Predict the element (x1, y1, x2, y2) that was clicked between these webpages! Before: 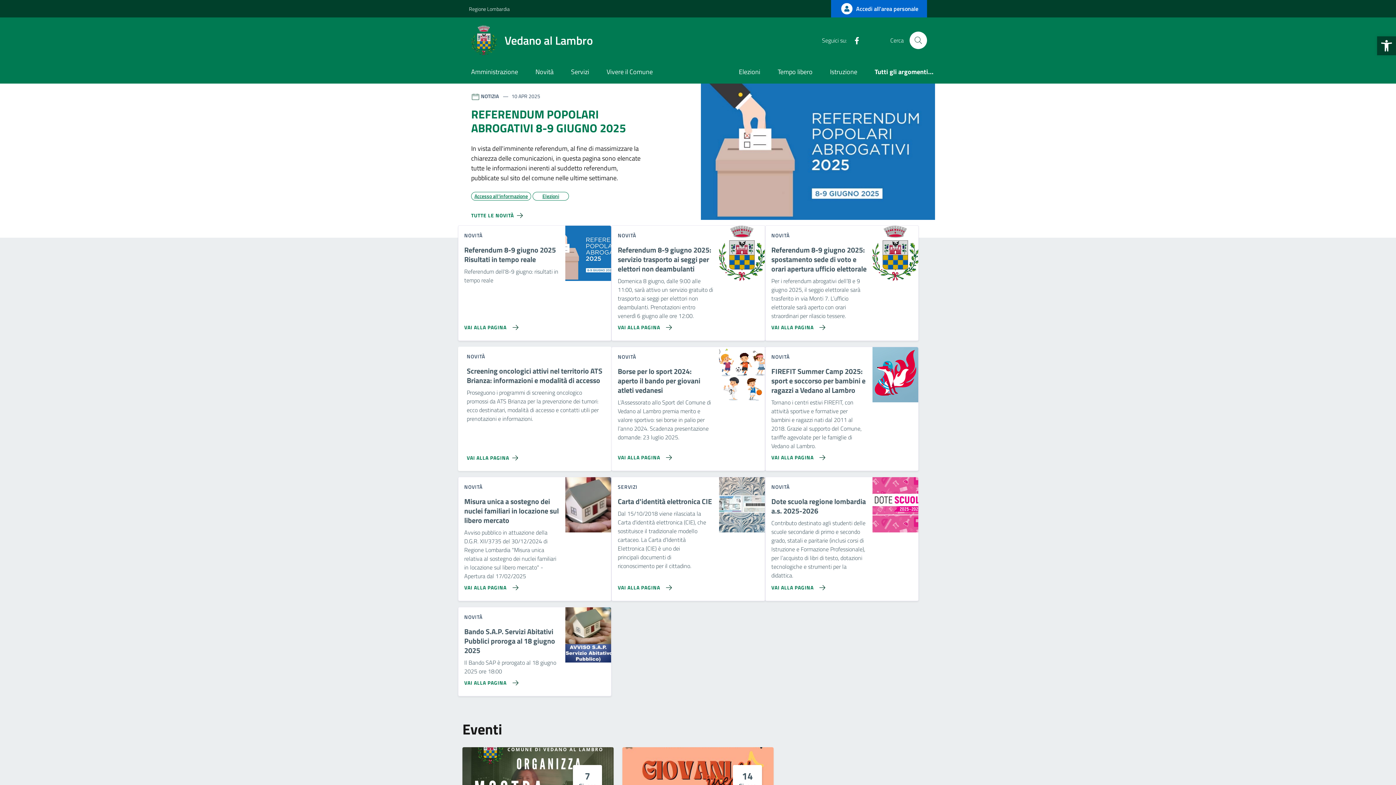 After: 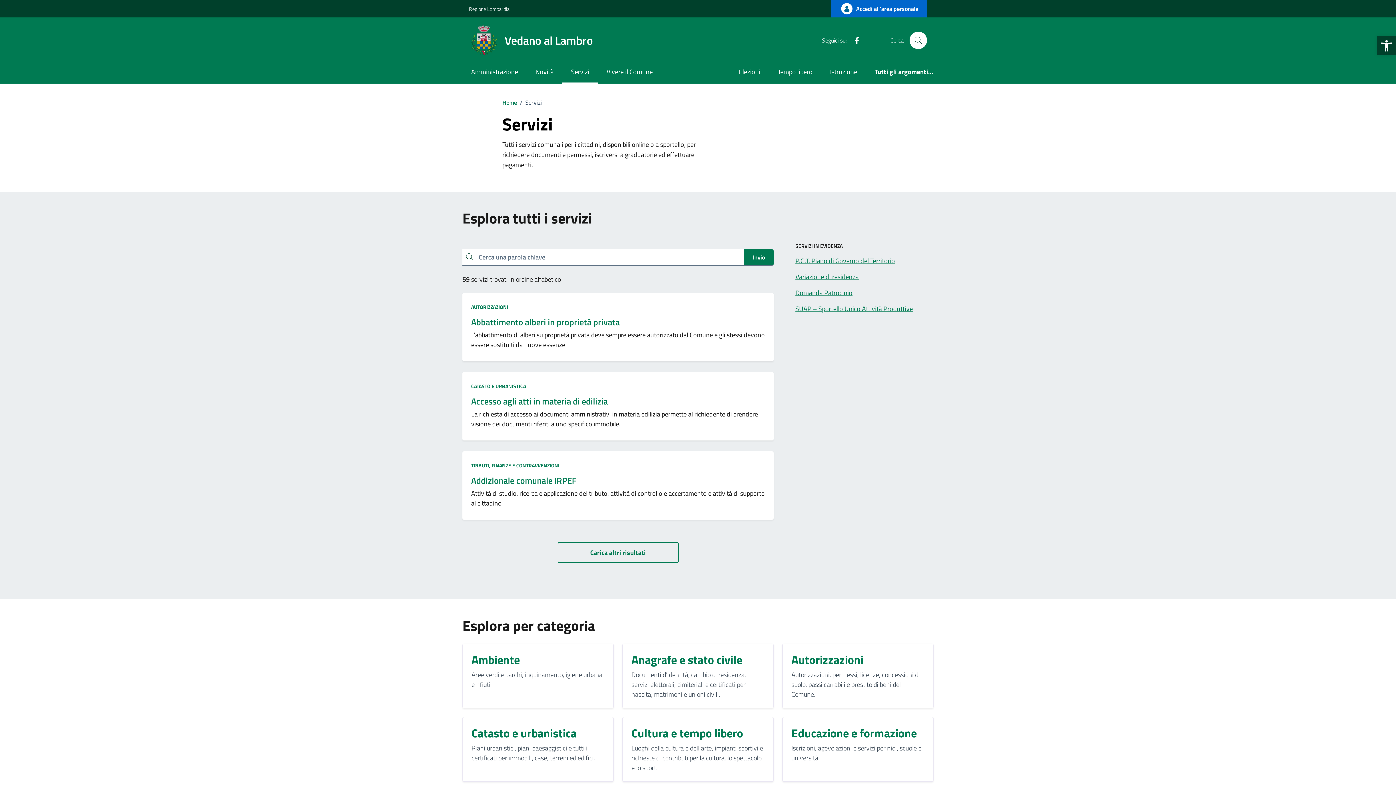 Action: bbox: (562, 61, 598, 83) label: Servizi